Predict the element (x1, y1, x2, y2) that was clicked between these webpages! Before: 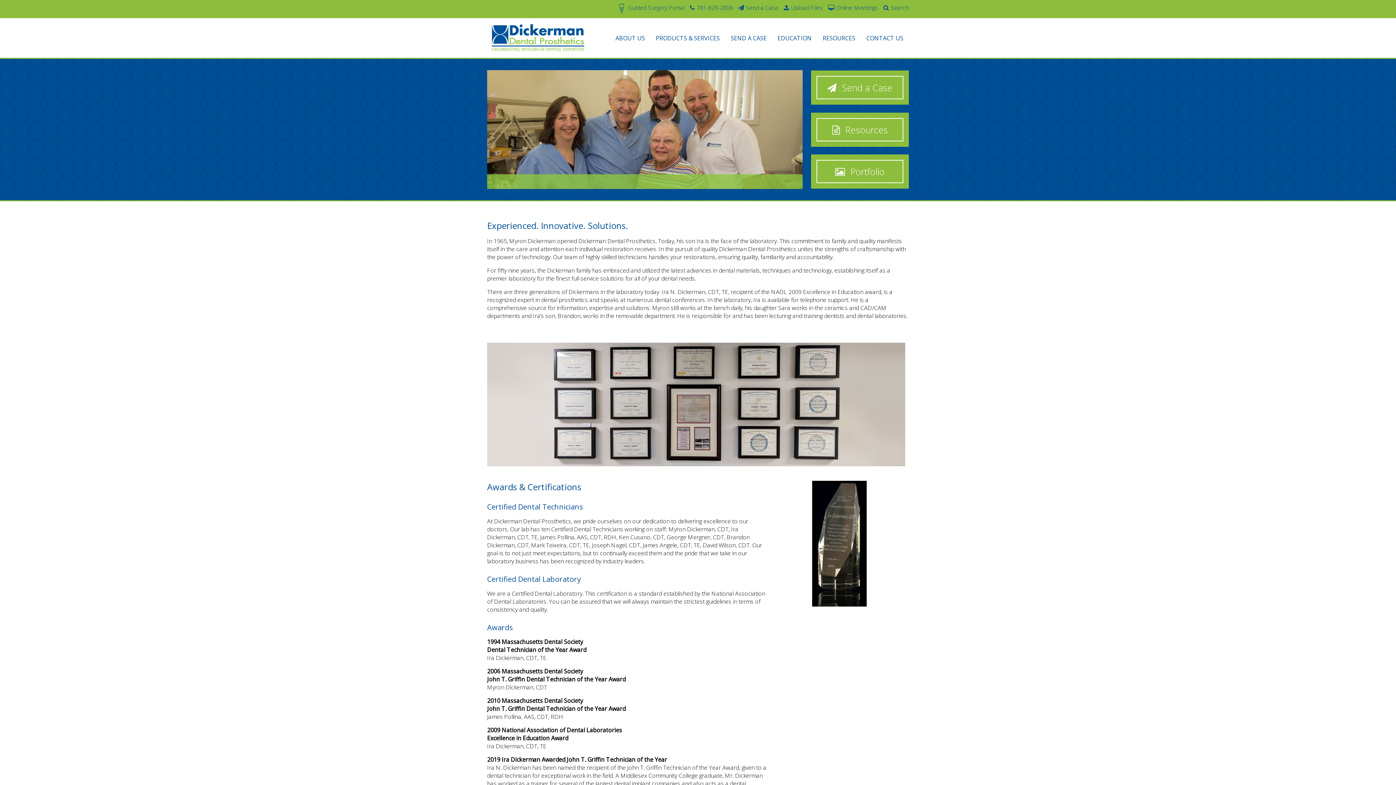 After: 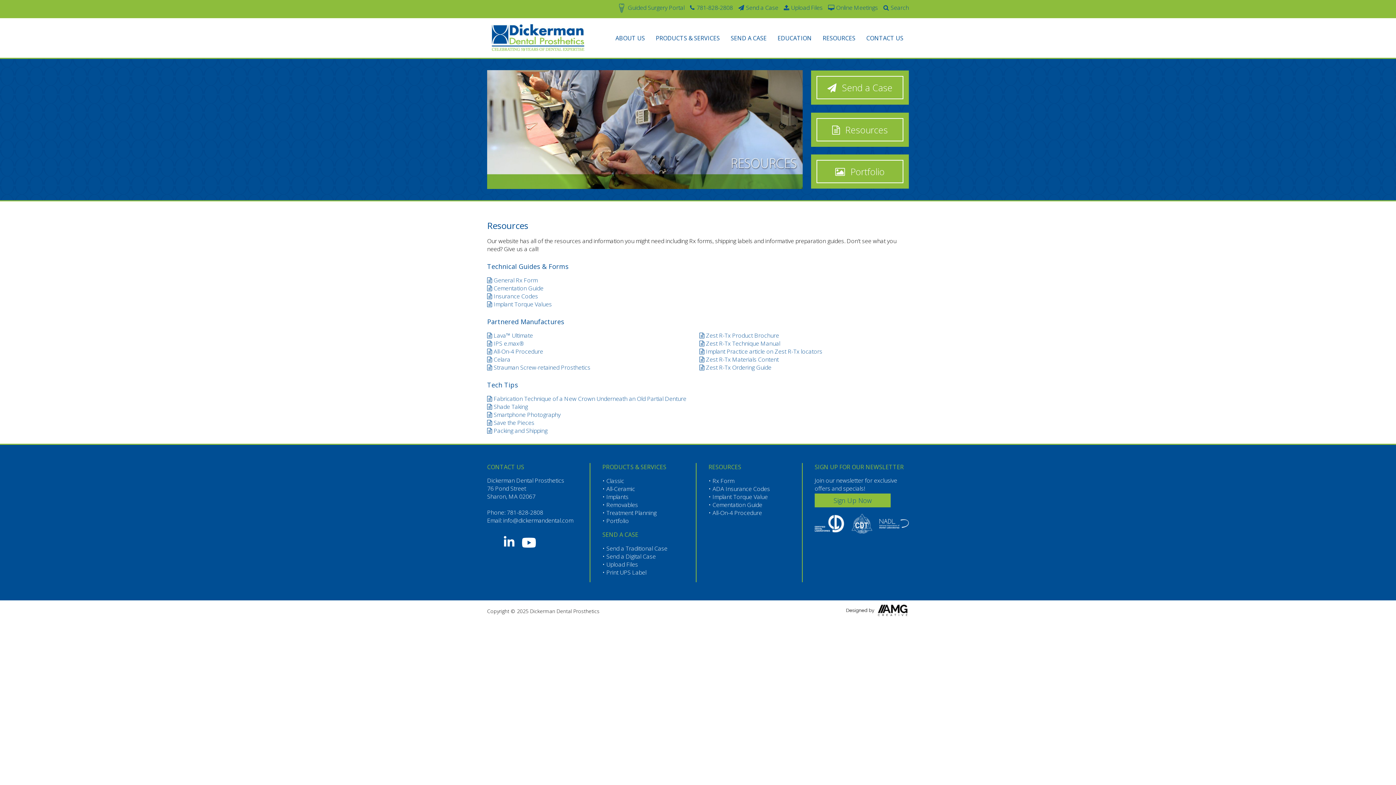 Action: bbox: (811, 112, 909, 151) label: Resources